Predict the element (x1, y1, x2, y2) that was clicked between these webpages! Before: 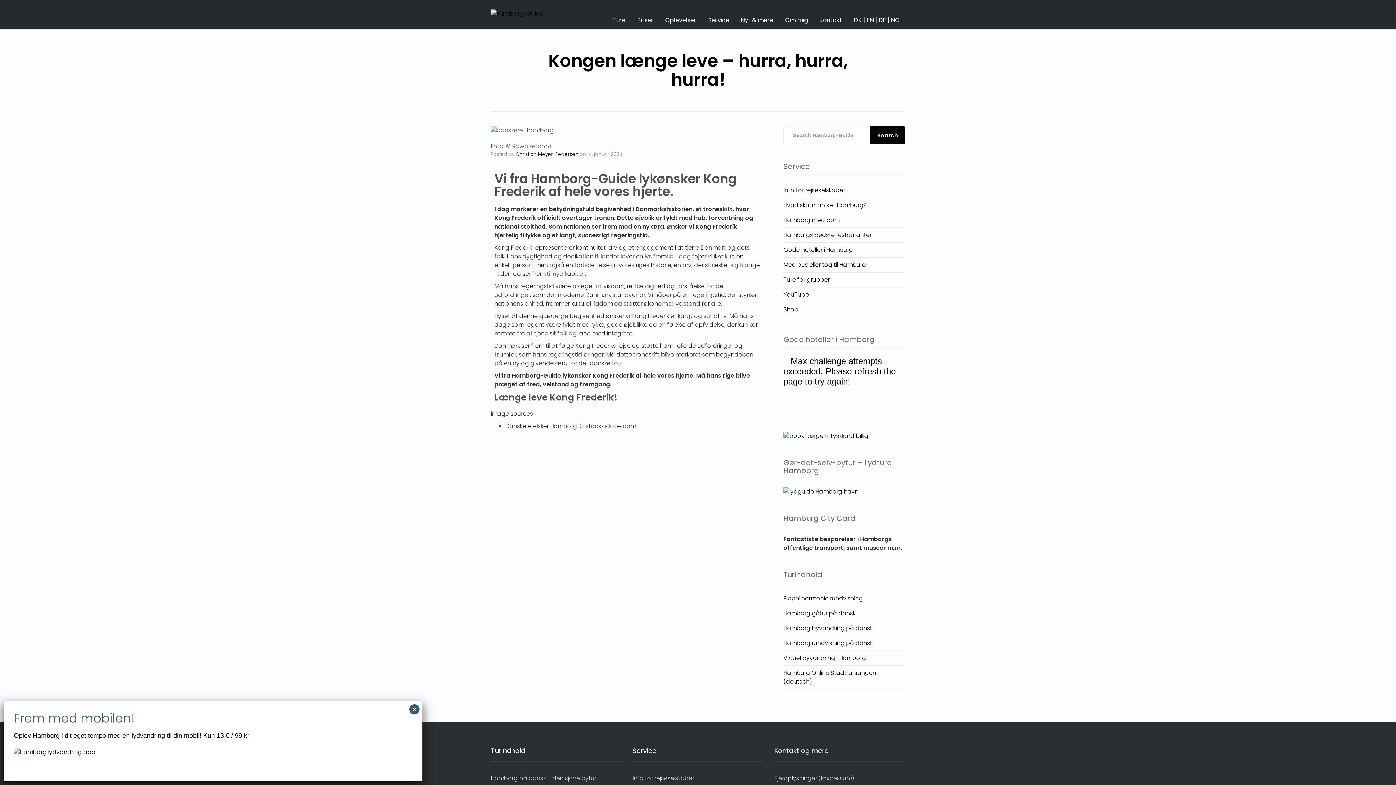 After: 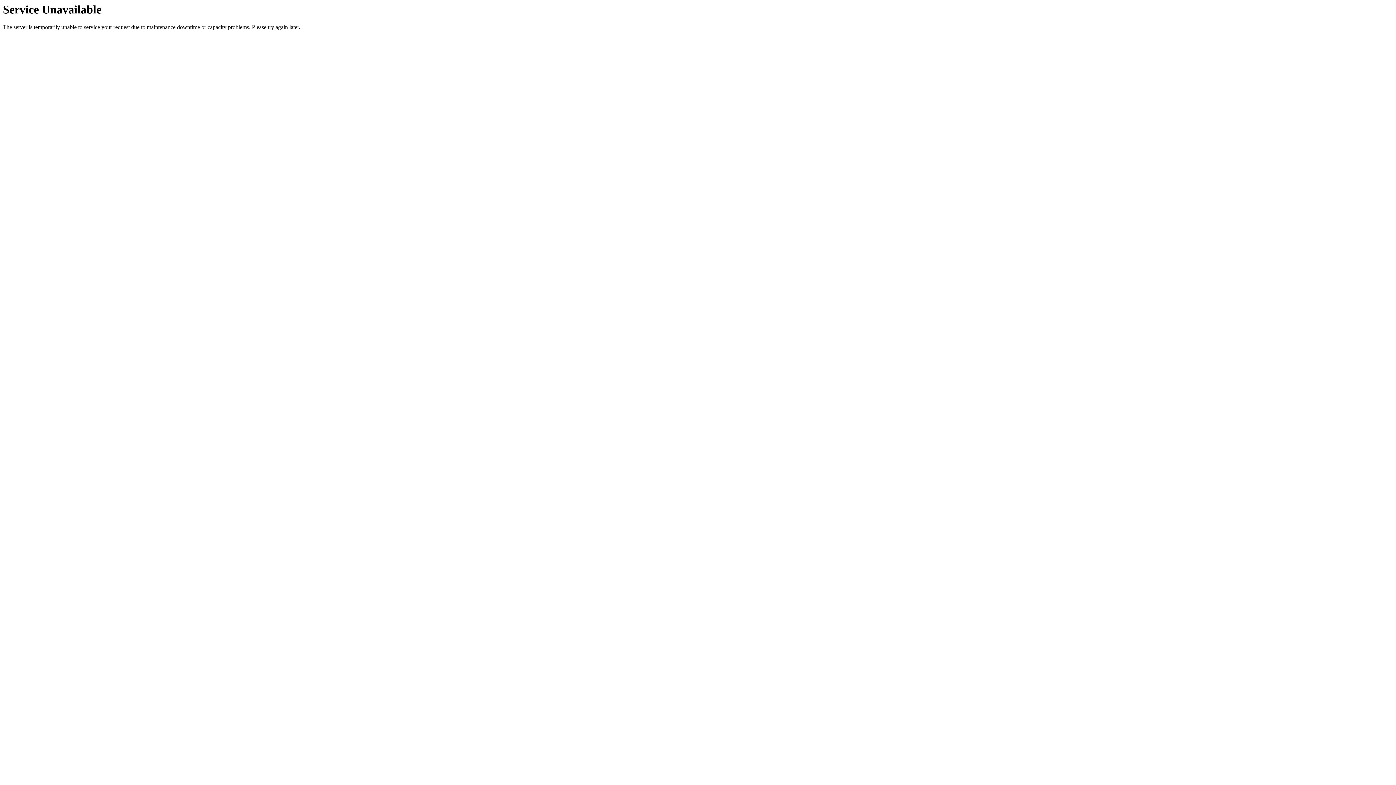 Action: label: Gode hoteller i Hamburg bbox: (783, 242, 905, 257)